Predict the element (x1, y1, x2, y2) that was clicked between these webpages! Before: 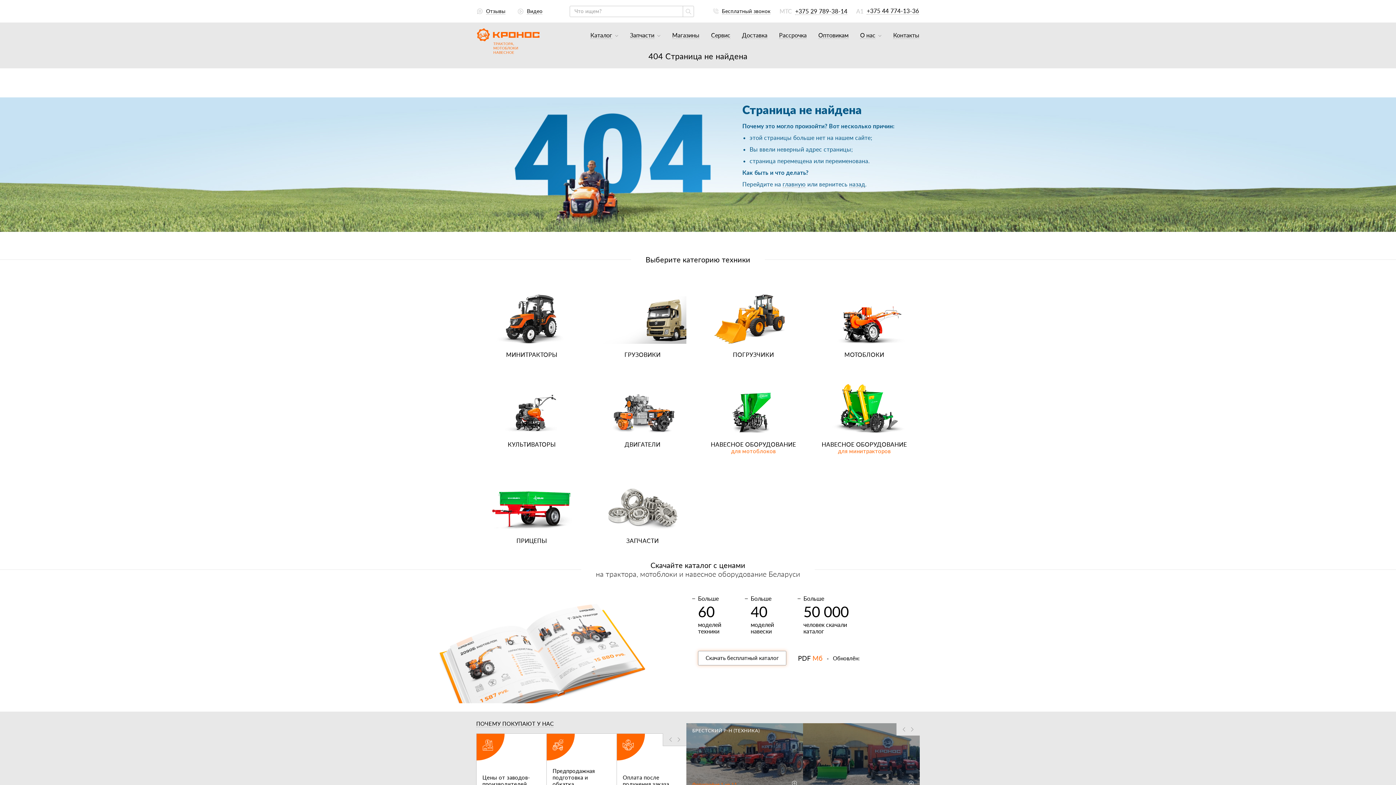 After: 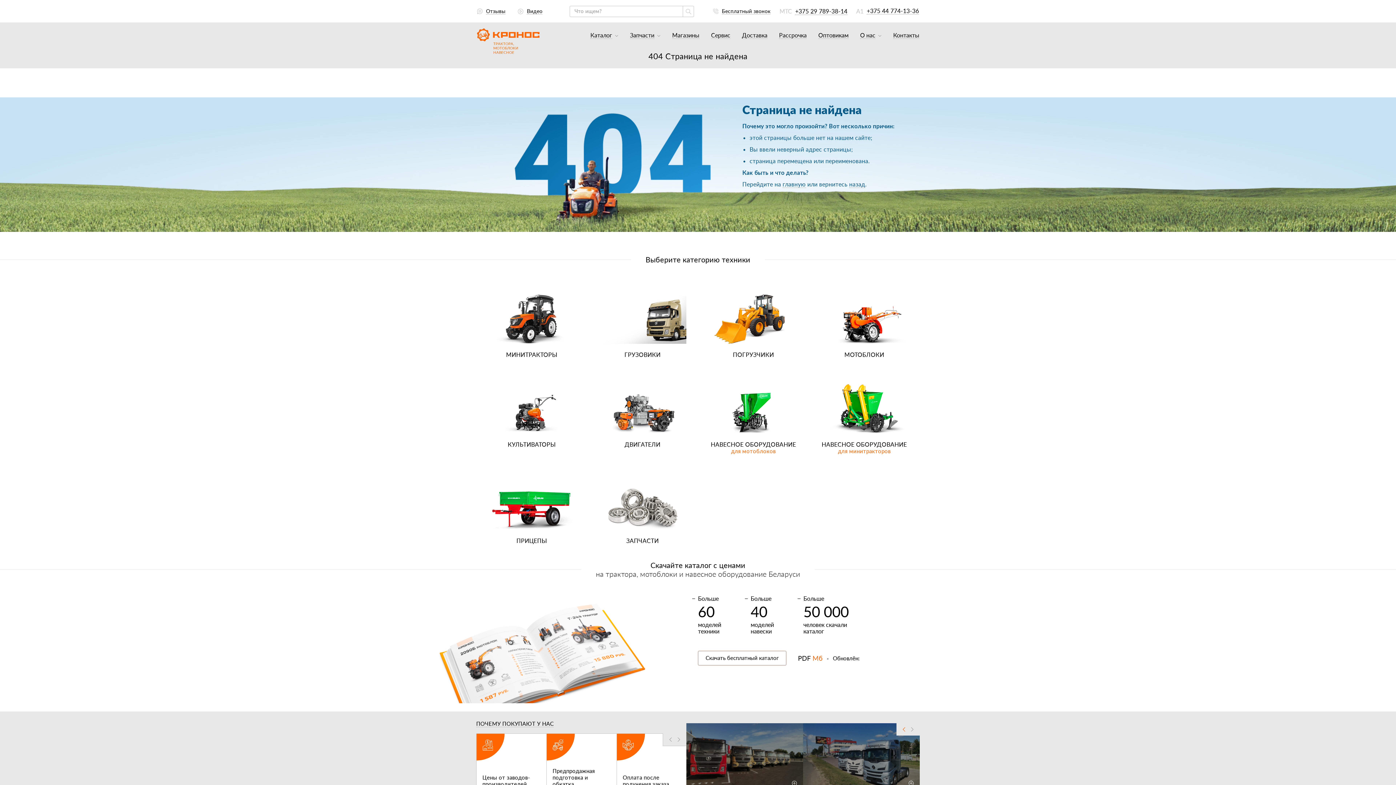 Action: bbox: (896, 723, 908, 736) label: prev